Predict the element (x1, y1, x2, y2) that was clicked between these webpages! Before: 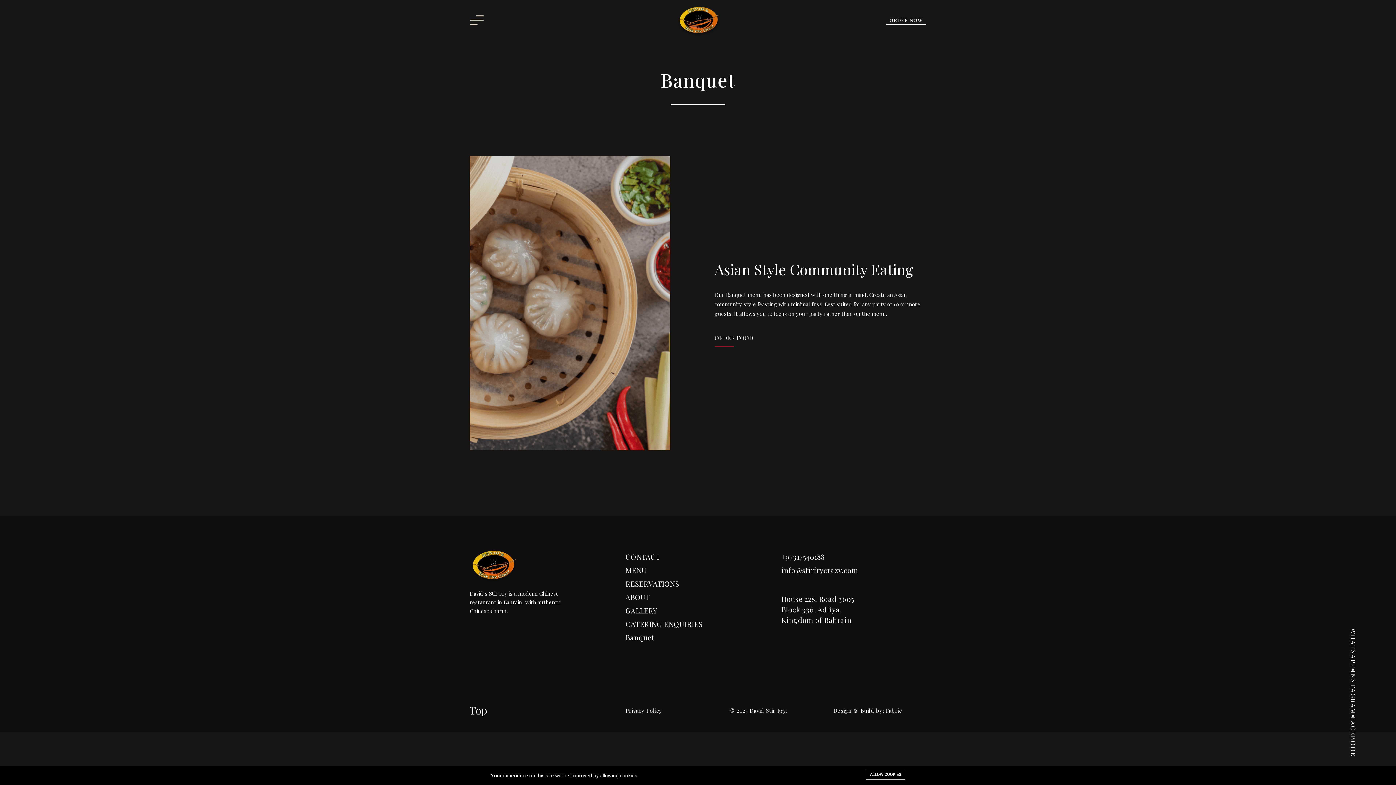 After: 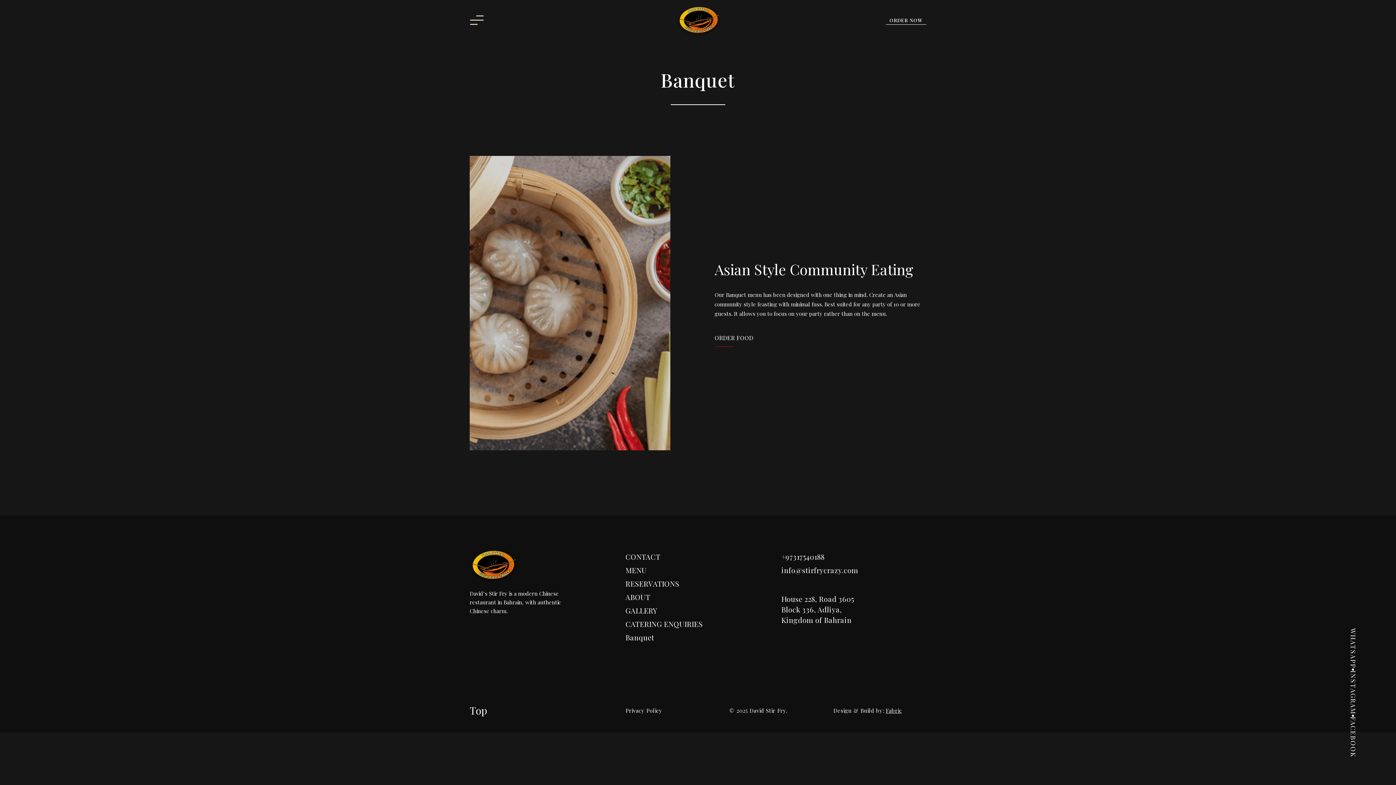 Action: label: ALLOW COOKIES bbox: (866, 770, 905, 780)